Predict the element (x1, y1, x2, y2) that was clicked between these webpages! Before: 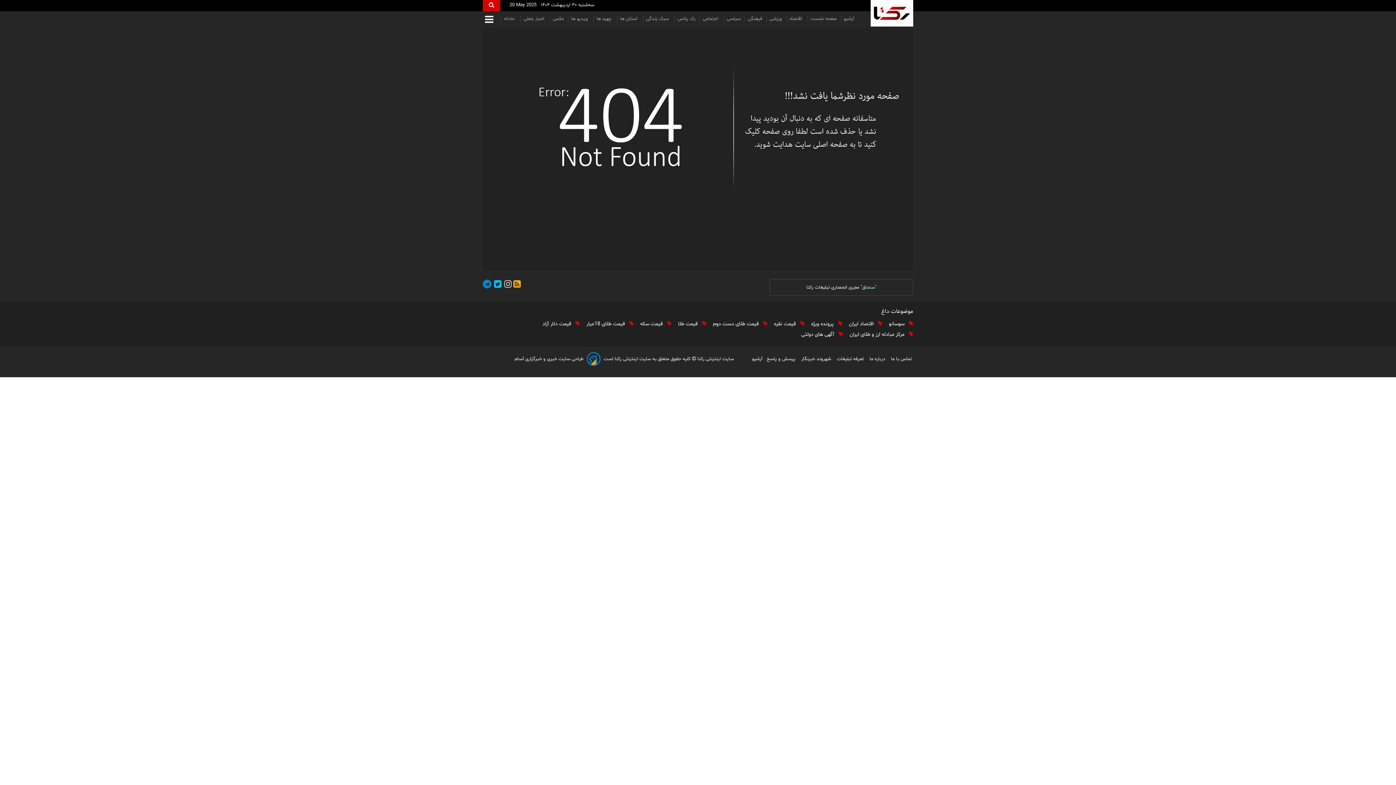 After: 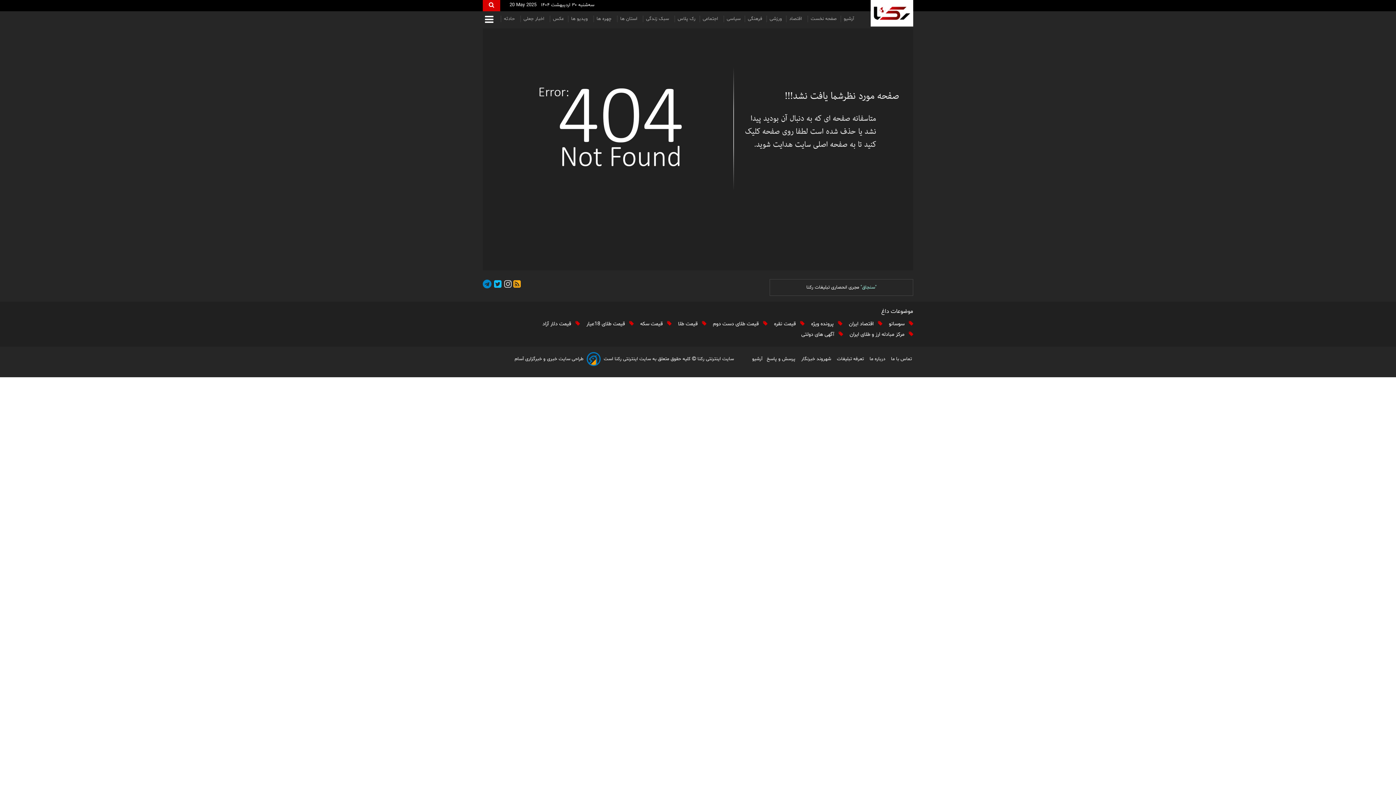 Action: label:  آگهی های دولتی bbox: (801, 331, 843, 338)